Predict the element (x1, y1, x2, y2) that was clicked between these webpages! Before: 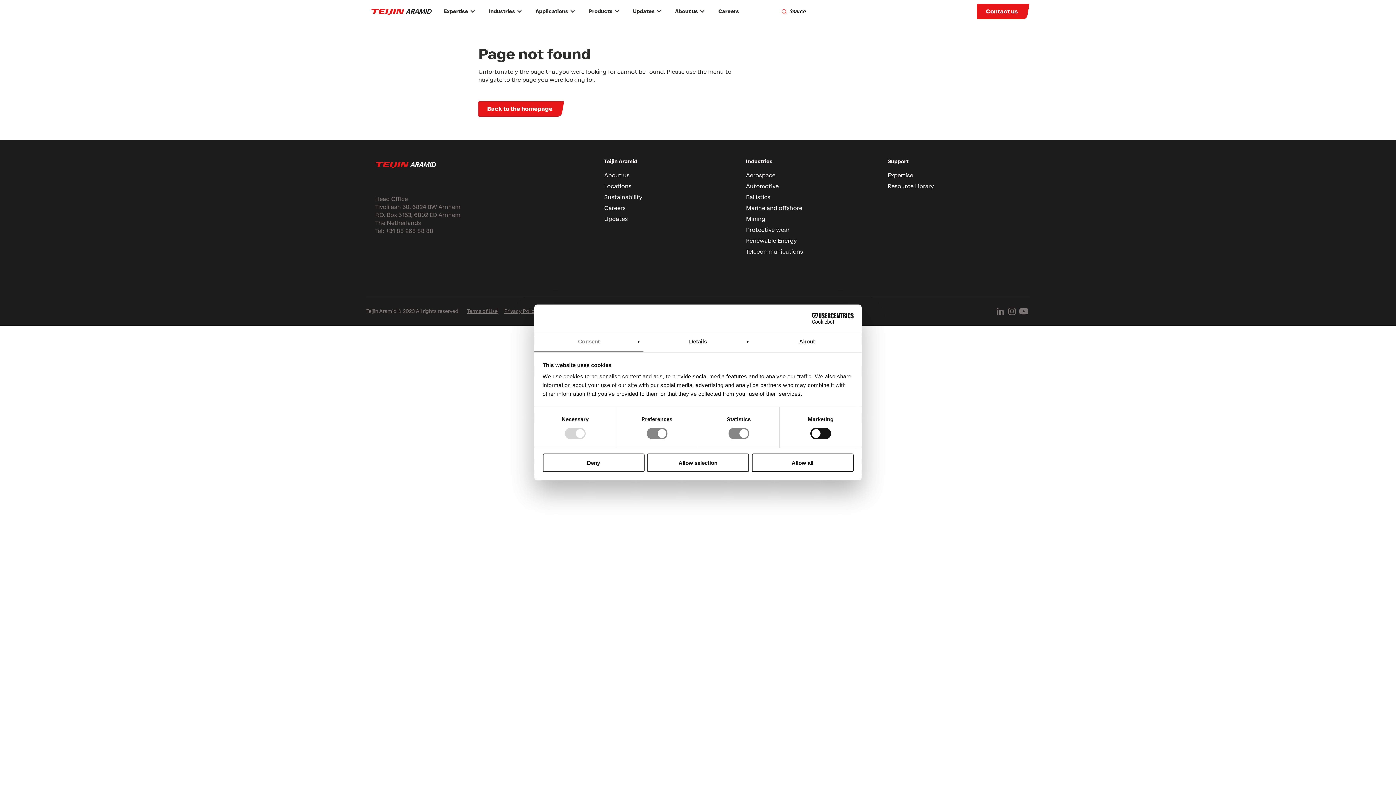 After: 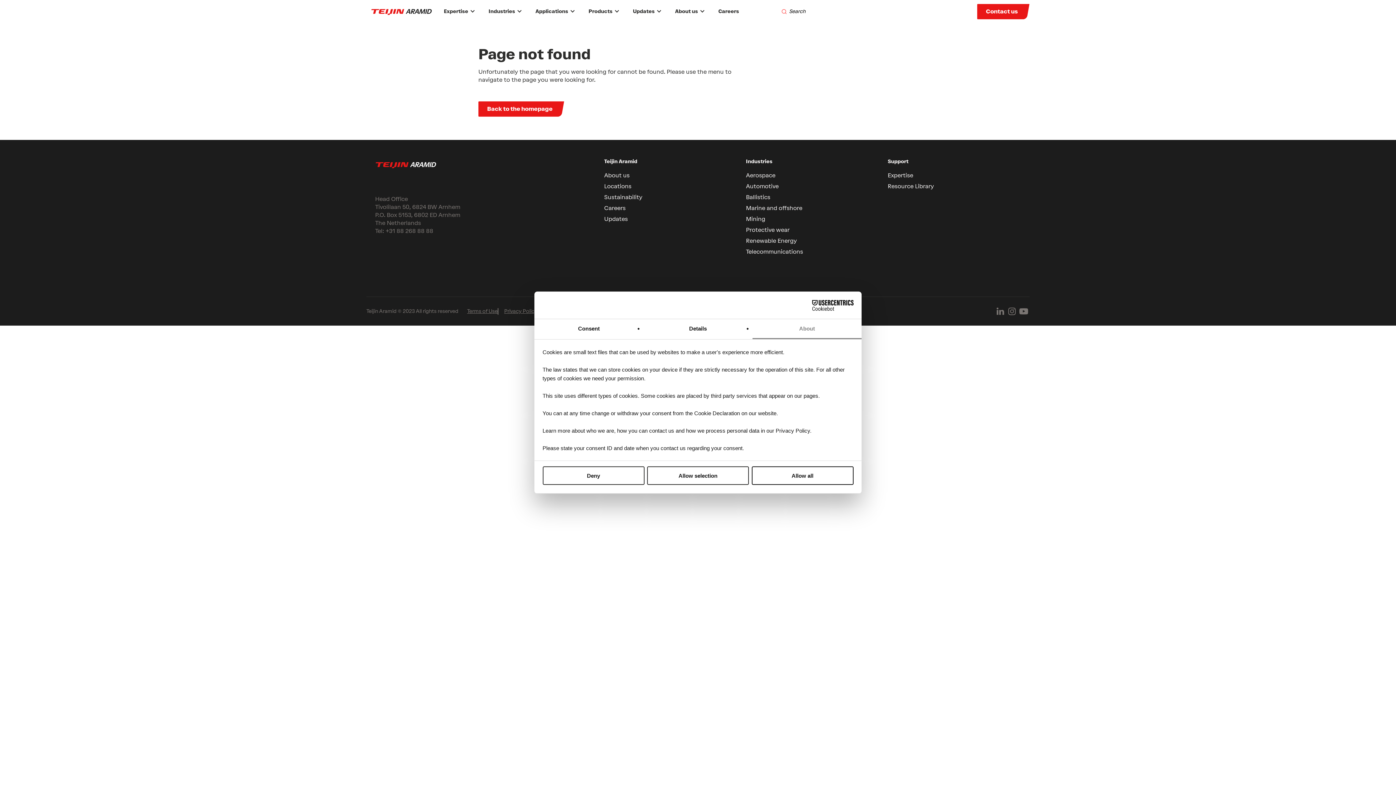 Action: label: About bbox: (752, 332, 861, 352)